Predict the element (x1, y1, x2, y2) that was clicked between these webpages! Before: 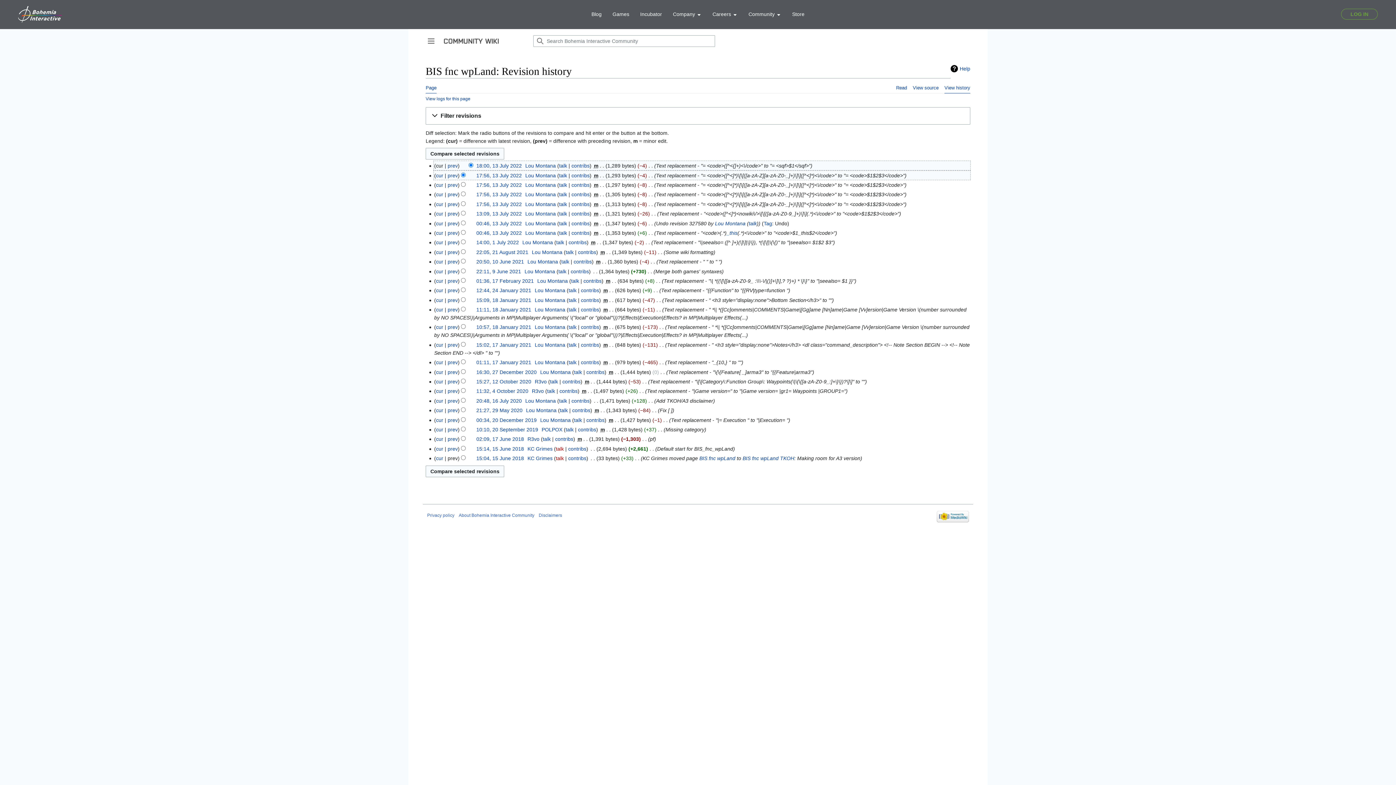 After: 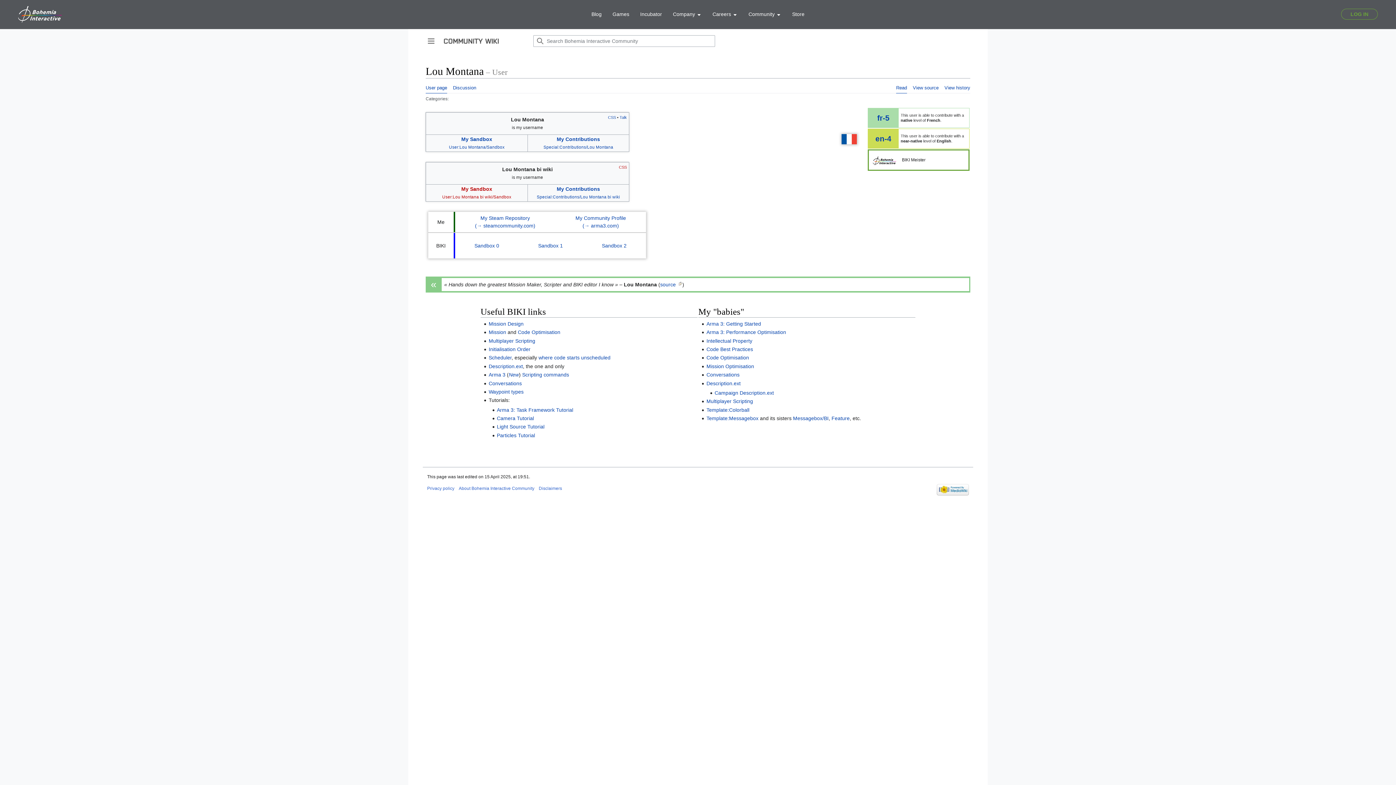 Action: bbox: (525, 201, 555, 207) label: Lou Montana